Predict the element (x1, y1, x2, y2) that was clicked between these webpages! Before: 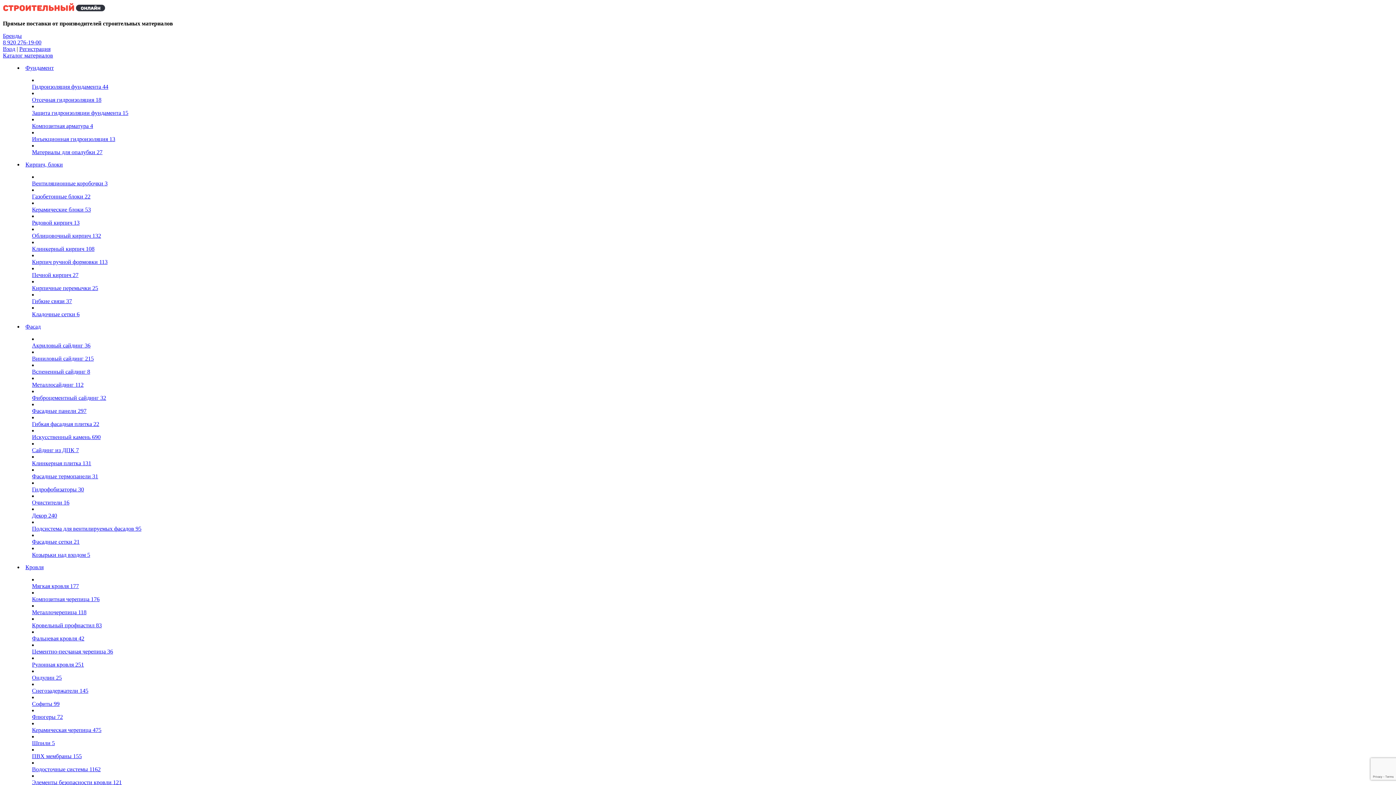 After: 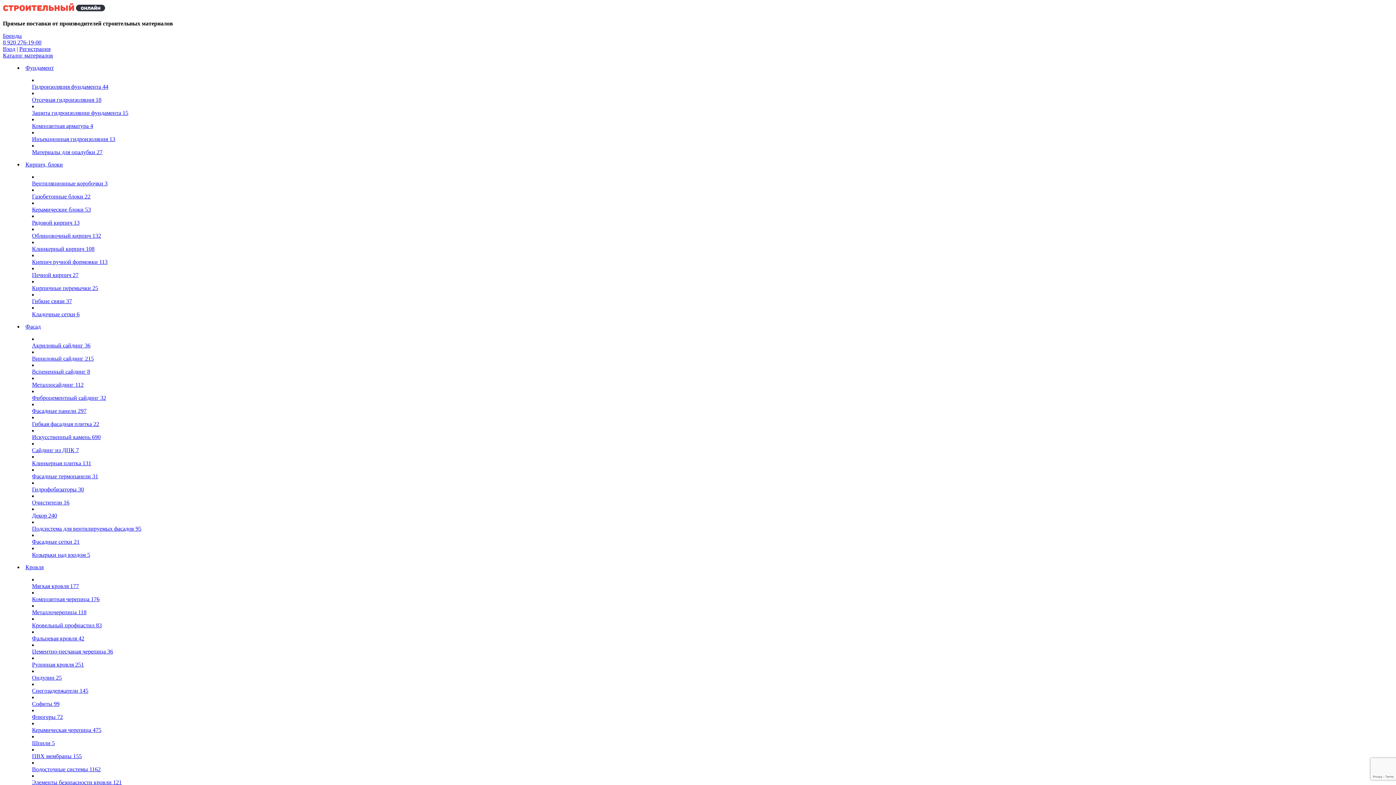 Action: bbox: (25, 64, 53, 70) label: Фундамент